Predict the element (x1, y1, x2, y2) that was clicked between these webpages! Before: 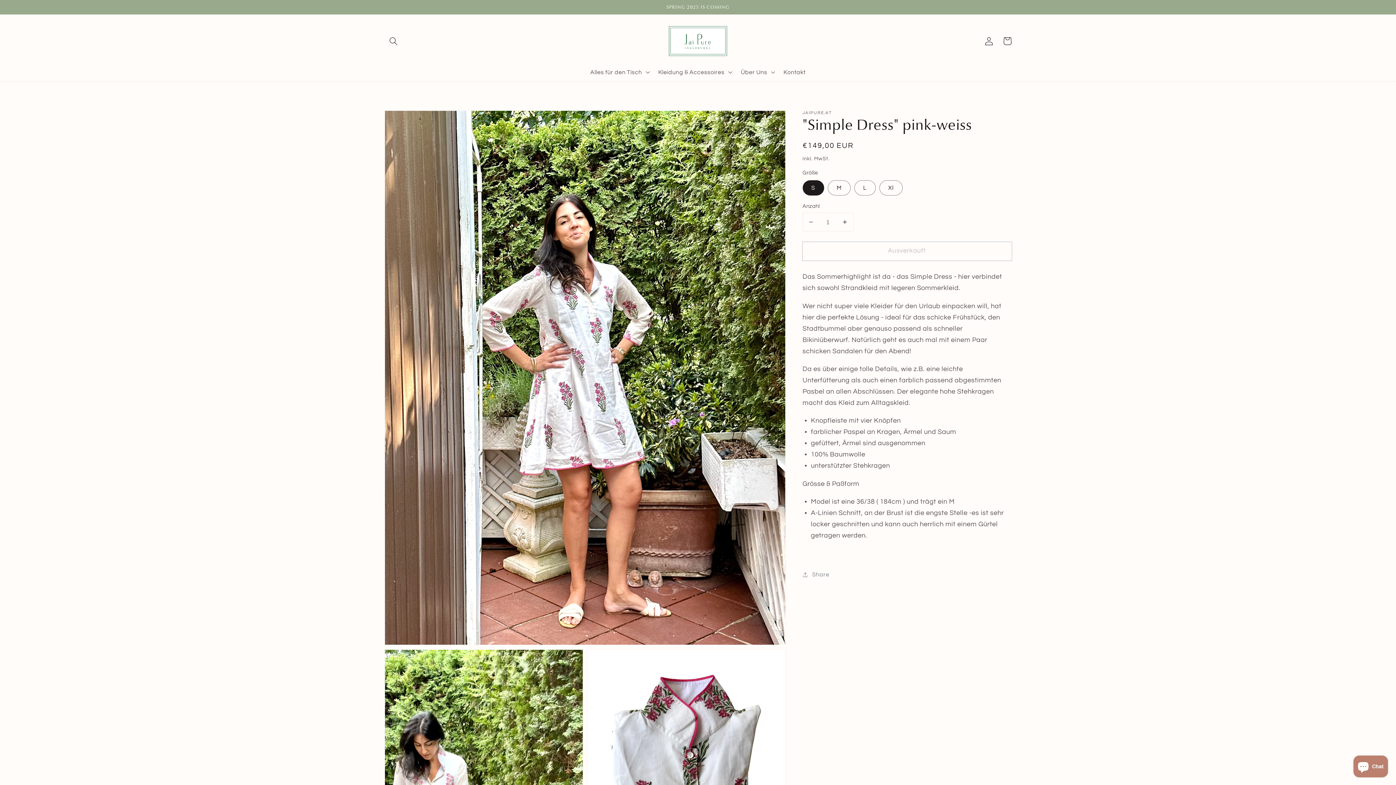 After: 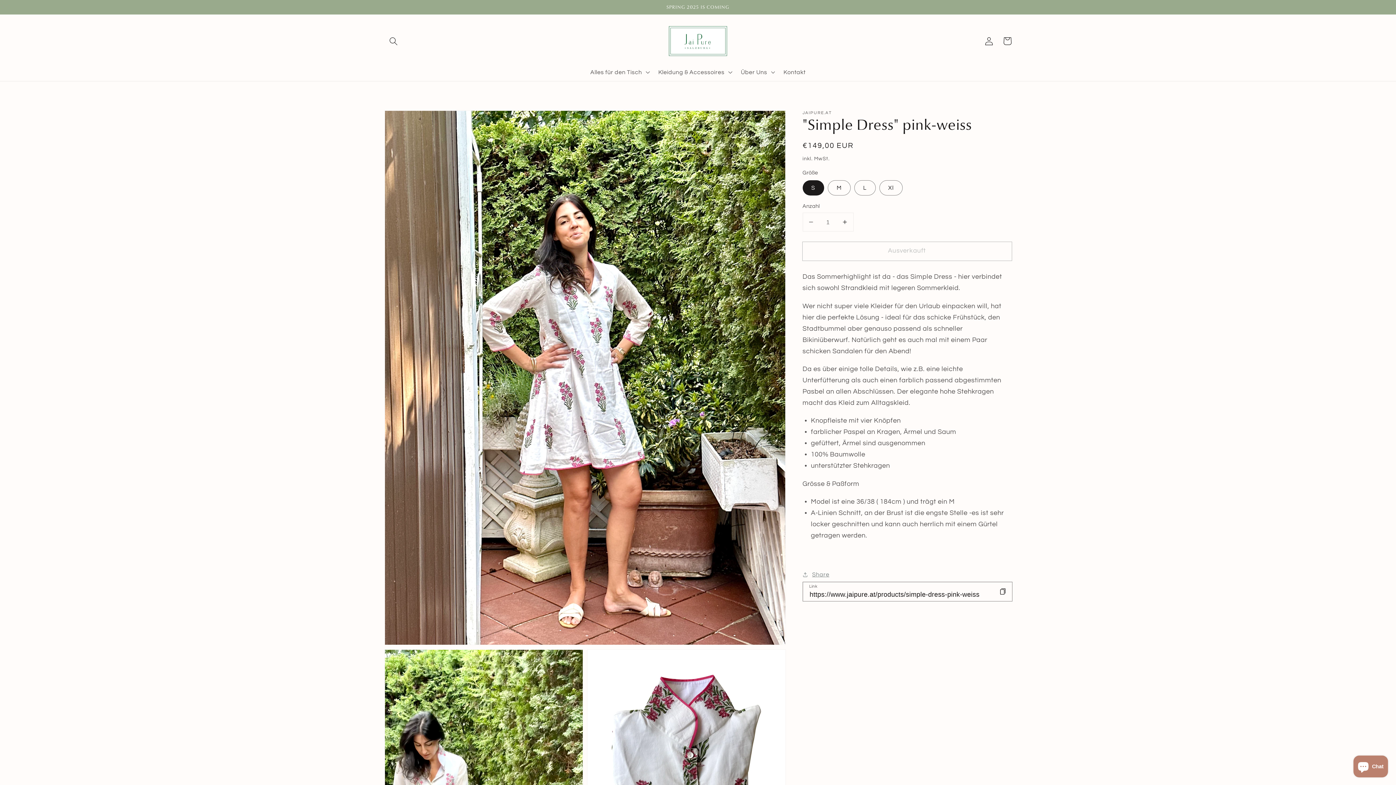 Action: label: Share bbox: (802, 569, 829, 579)